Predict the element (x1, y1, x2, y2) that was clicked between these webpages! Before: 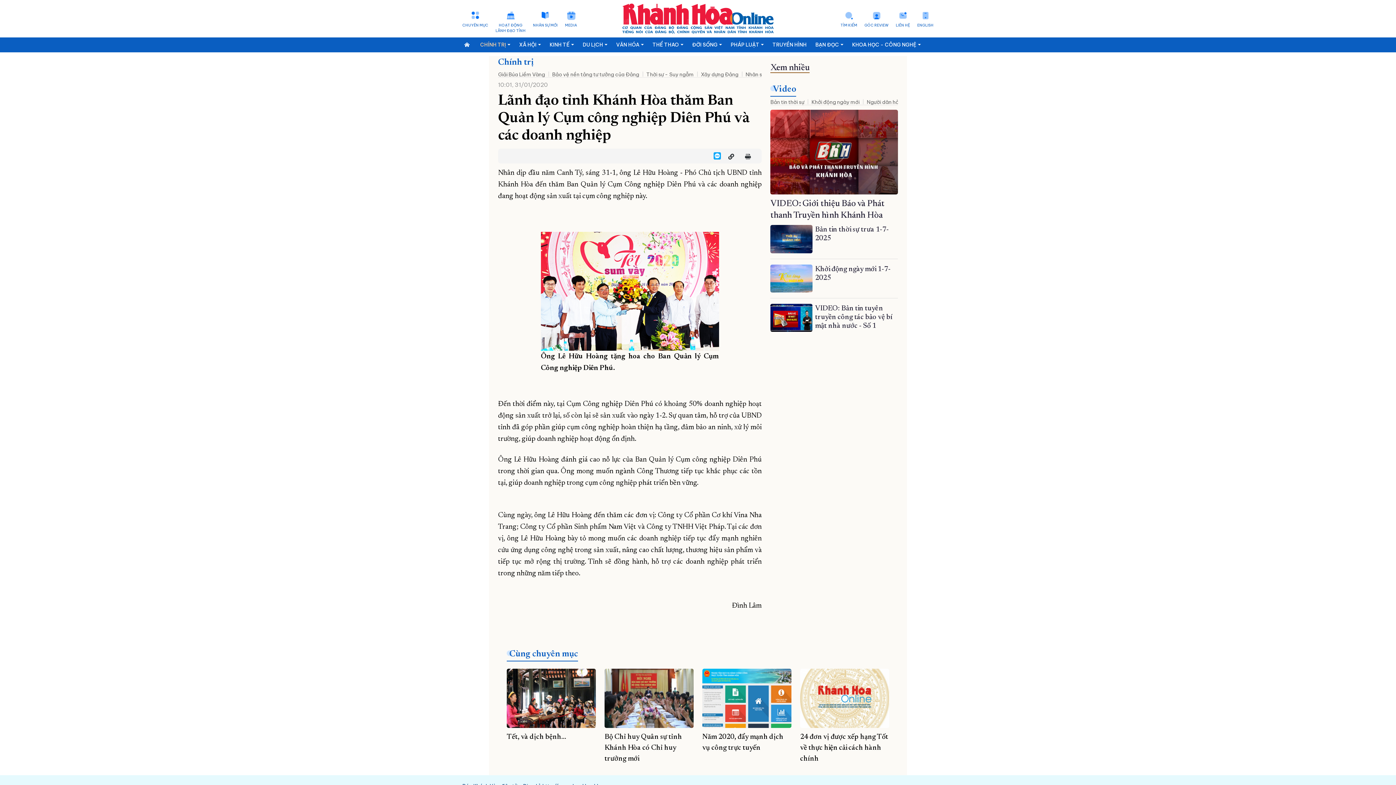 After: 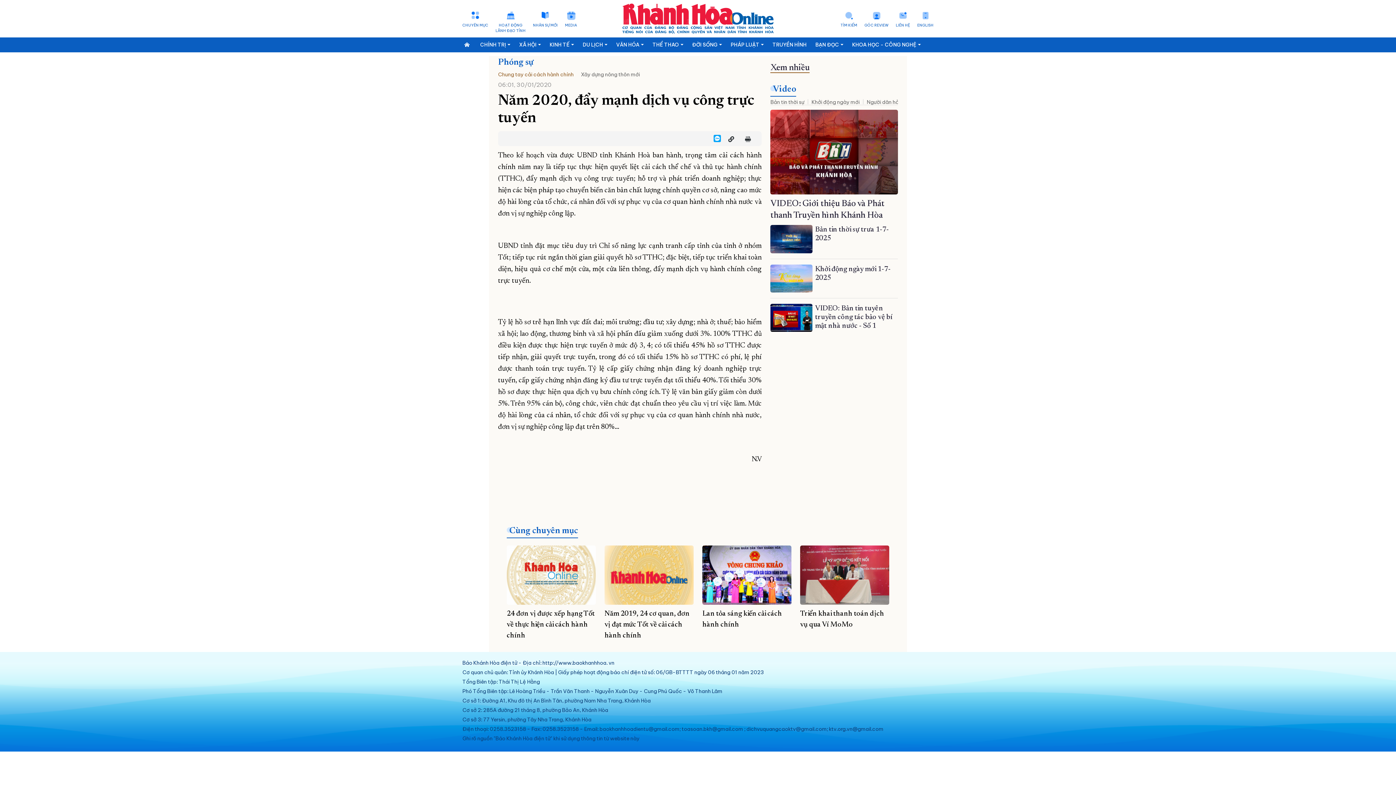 Action: bbox: (702, 668, 791, 728)